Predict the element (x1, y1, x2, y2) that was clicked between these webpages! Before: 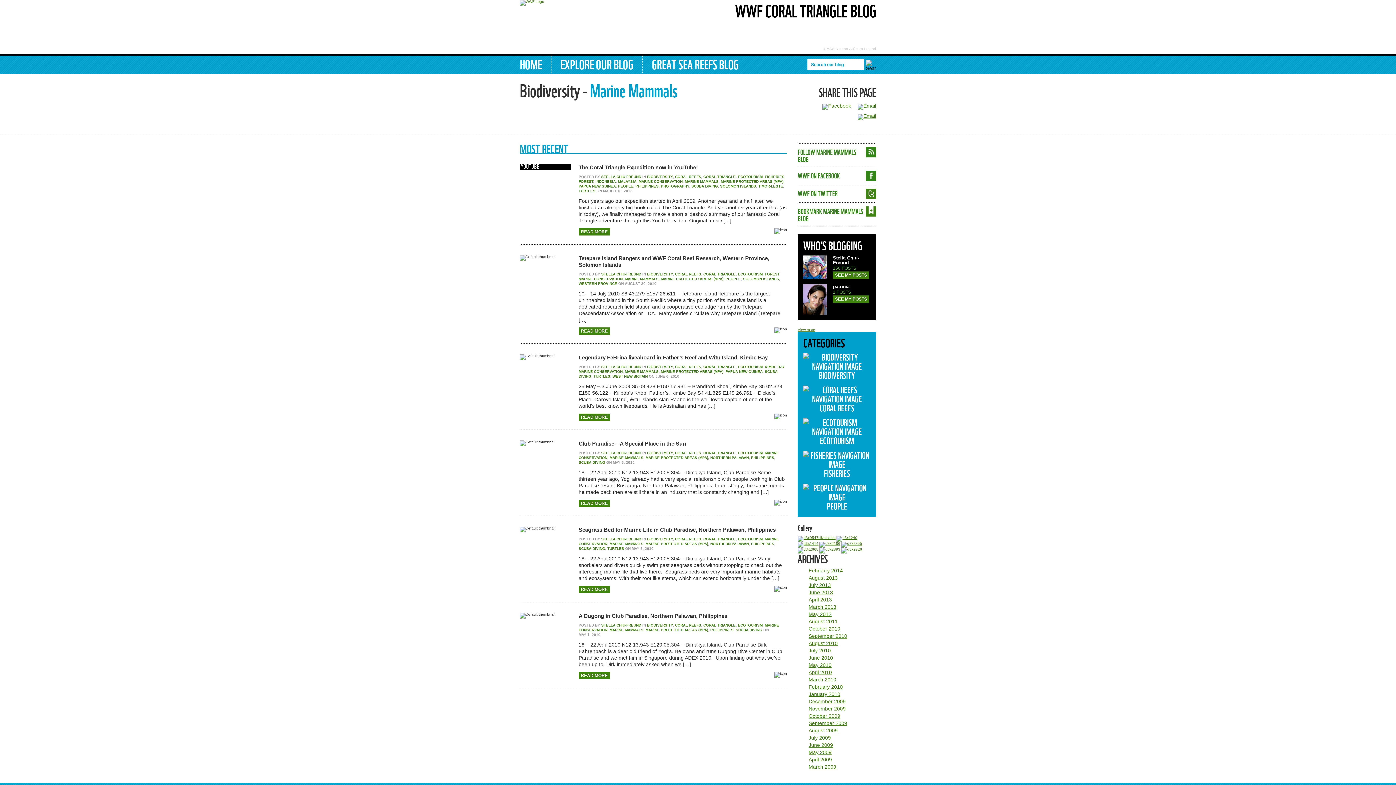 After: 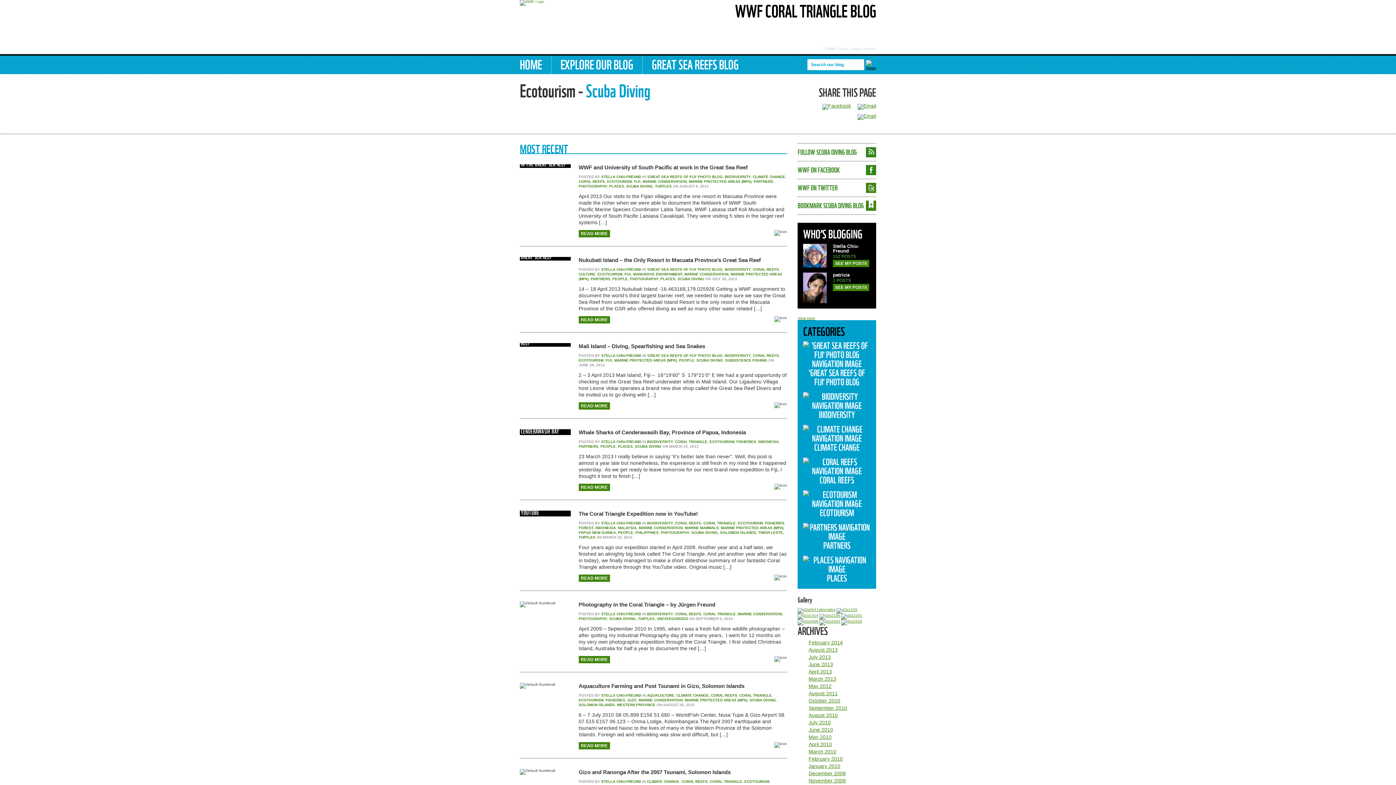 Action: label: SCUBA DIVING bbox: (578, 546, 605, 550)